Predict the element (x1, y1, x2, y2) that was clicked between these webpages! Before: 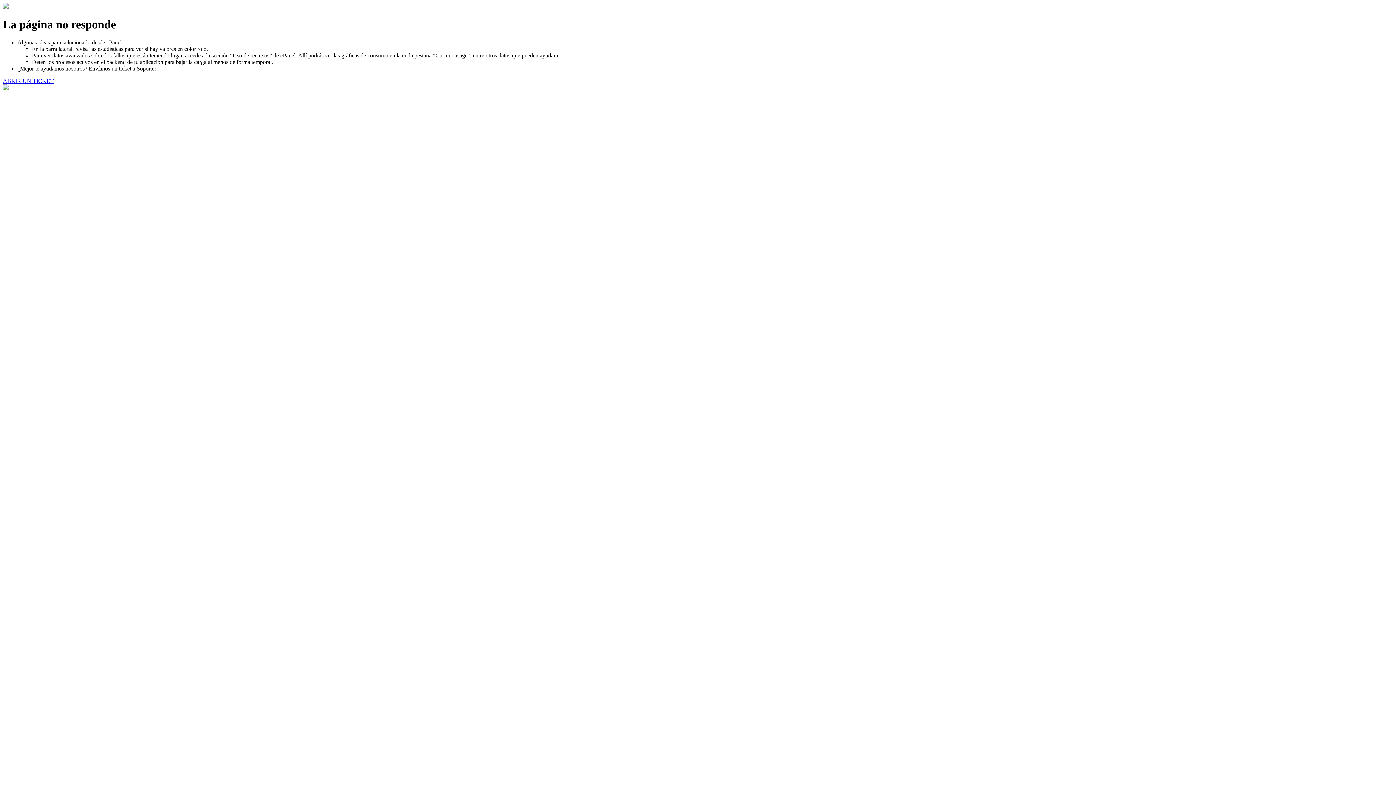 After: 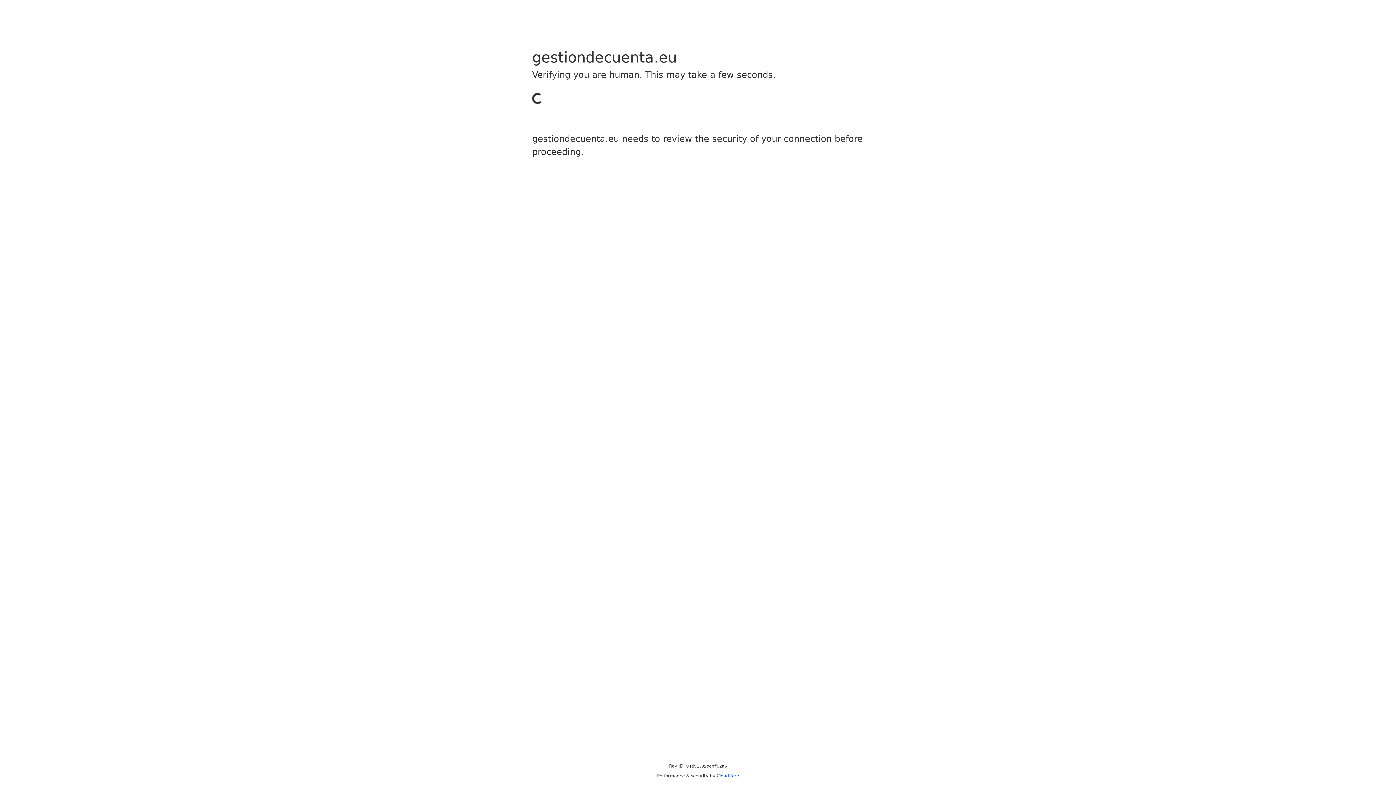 Action: bbox: (2, 77, 53, 83) label: ABRIR UN TICKET